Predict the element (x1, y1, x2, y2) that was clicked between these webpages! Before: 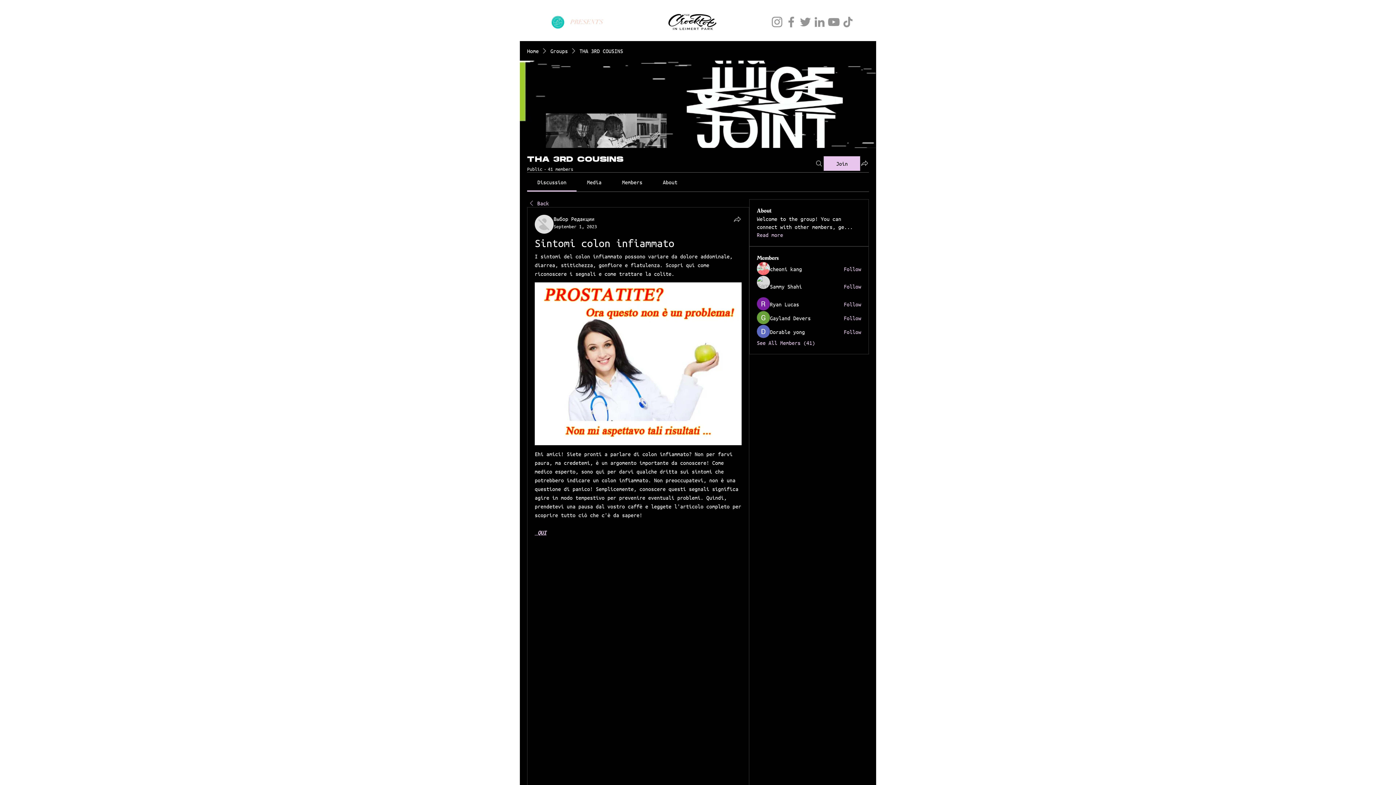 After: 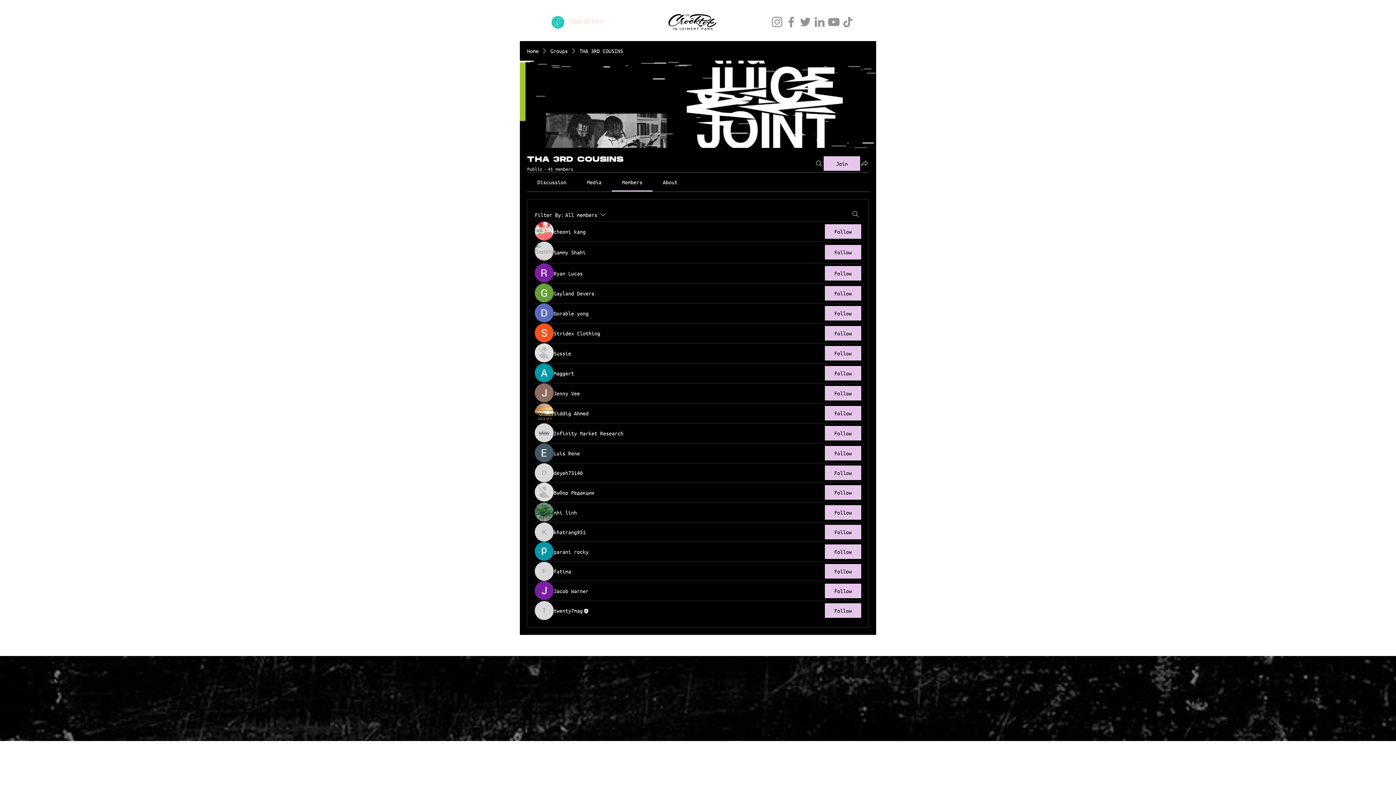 Action: label: See All Members (41) bbox: (757, 338, 815, 346)